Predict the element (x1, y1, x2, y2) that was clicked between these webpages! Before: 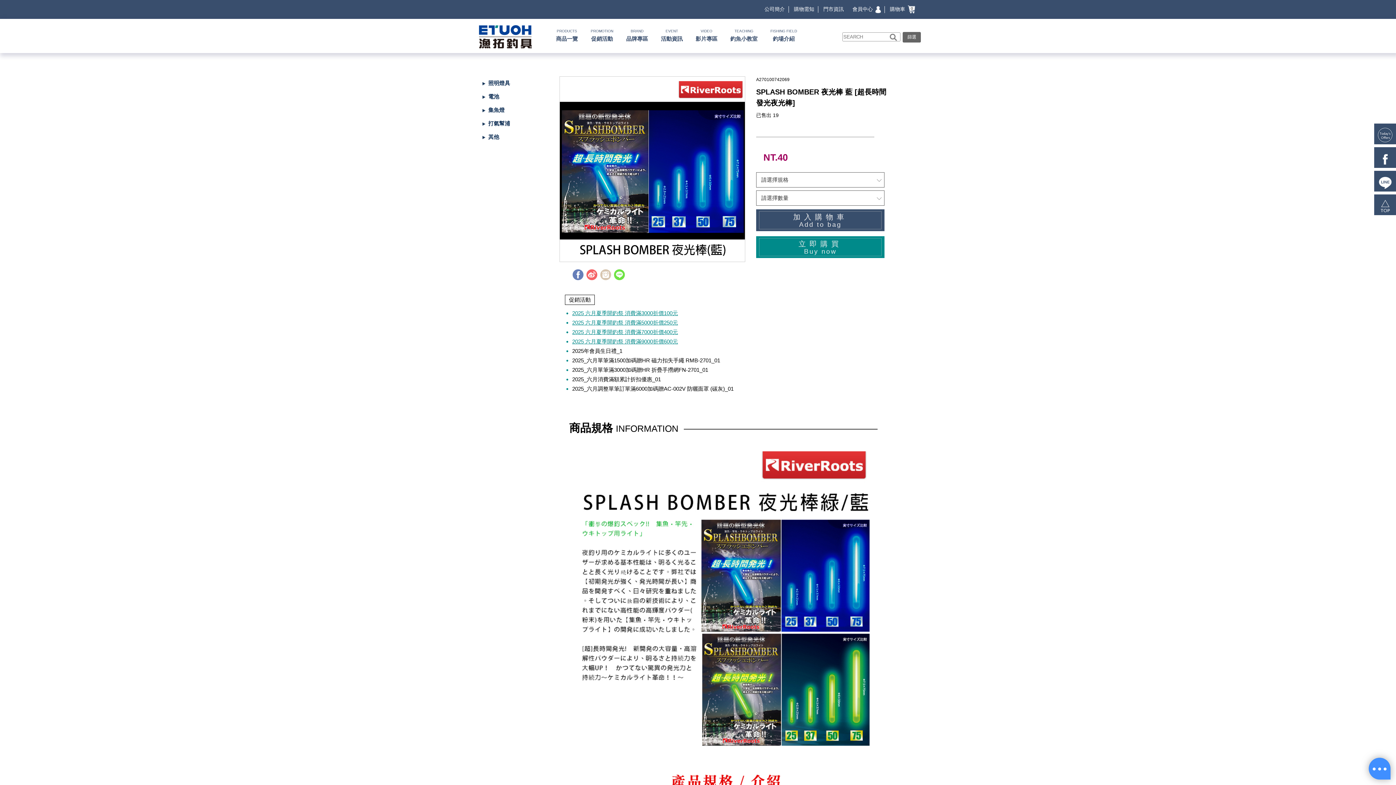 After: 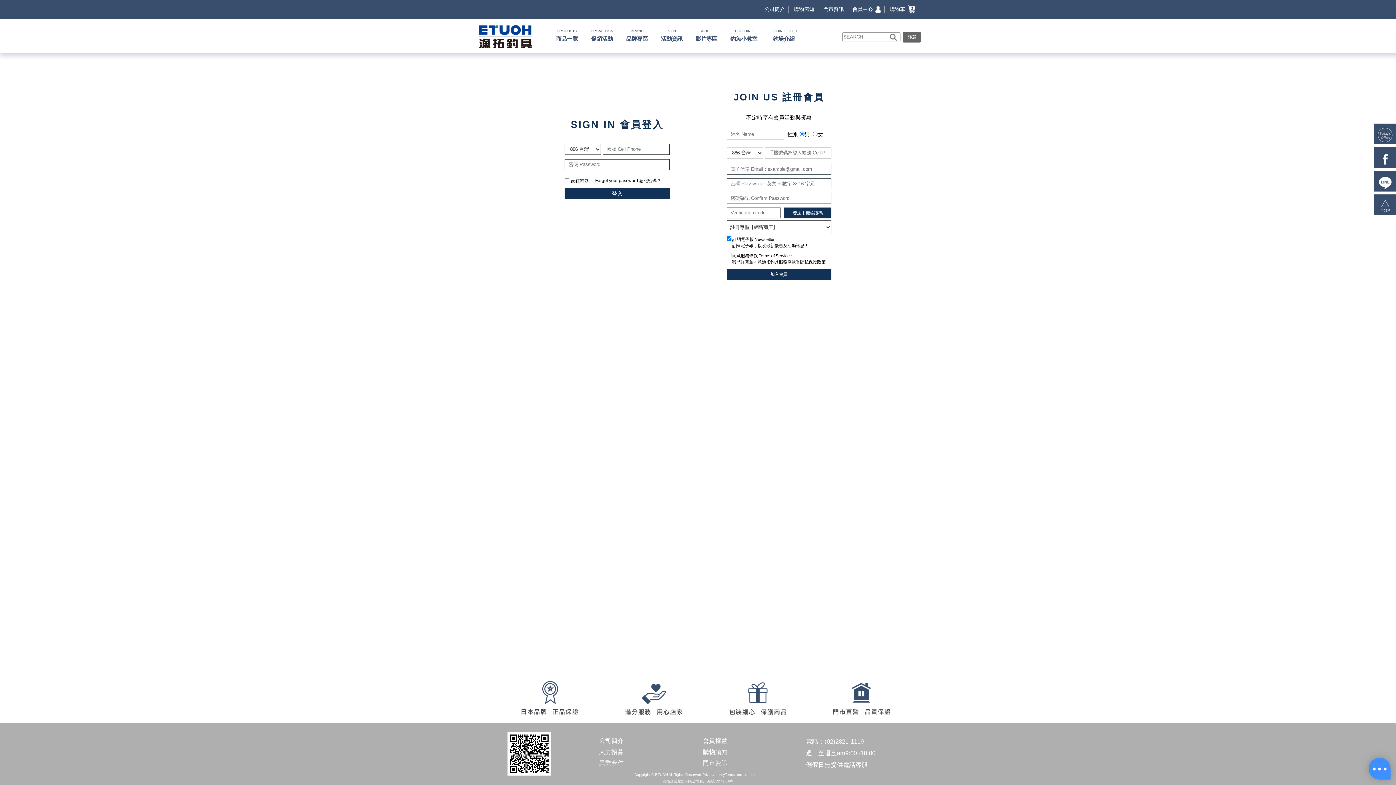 Action: bbox: (572, 310, 678, 316) label: 2025 六月夏季開釣祭 消費滿3000折價100元